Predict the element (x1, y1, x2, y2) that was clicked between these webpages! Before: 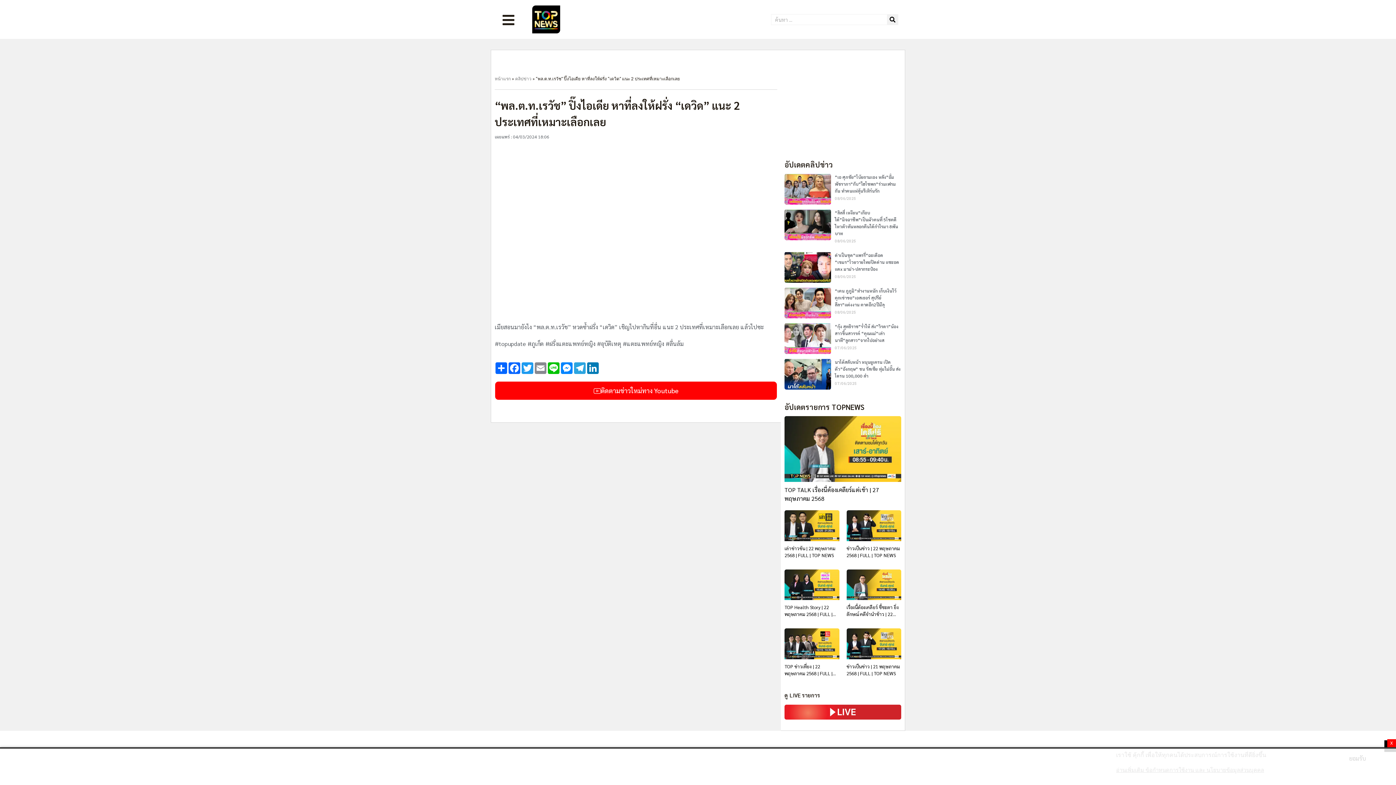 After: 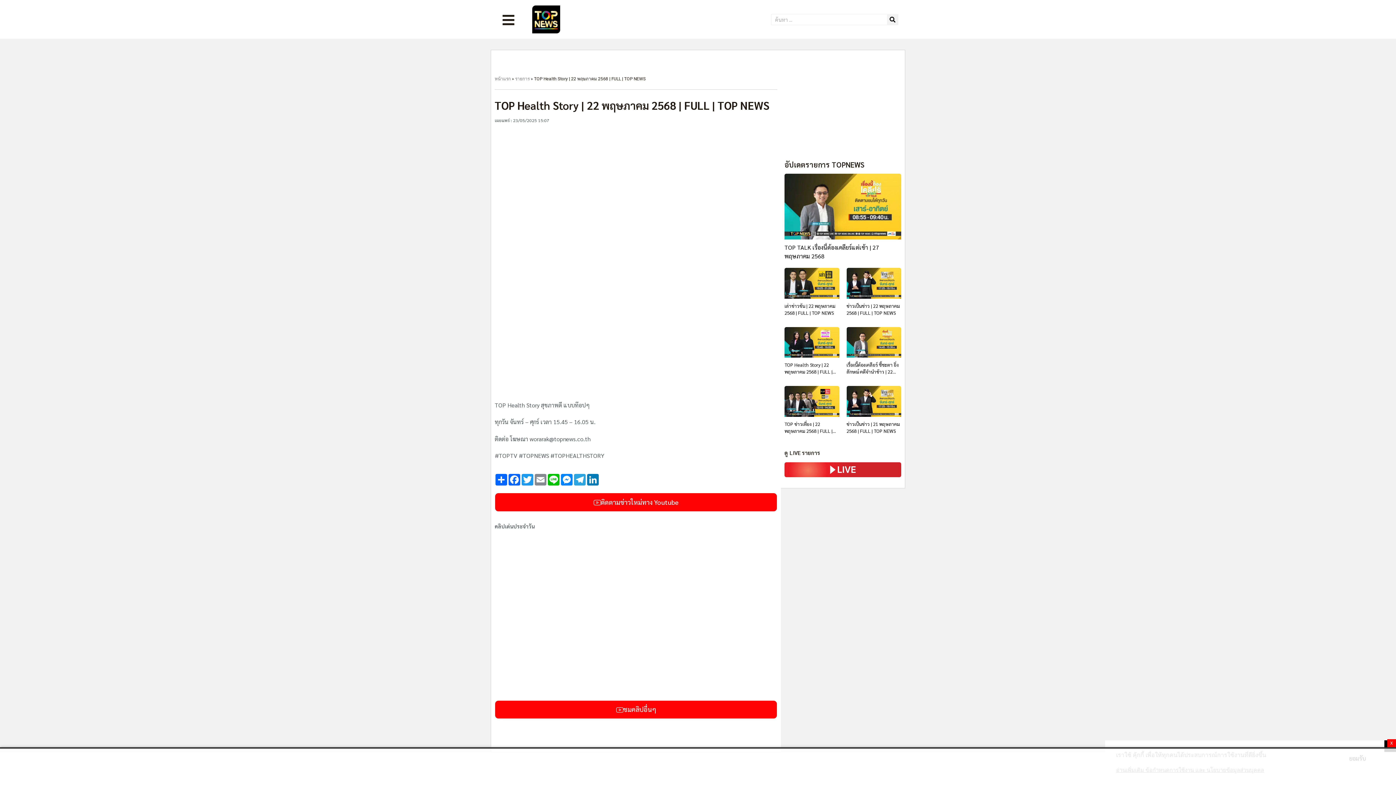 Action: bbox: (784, 713, 839, 744)